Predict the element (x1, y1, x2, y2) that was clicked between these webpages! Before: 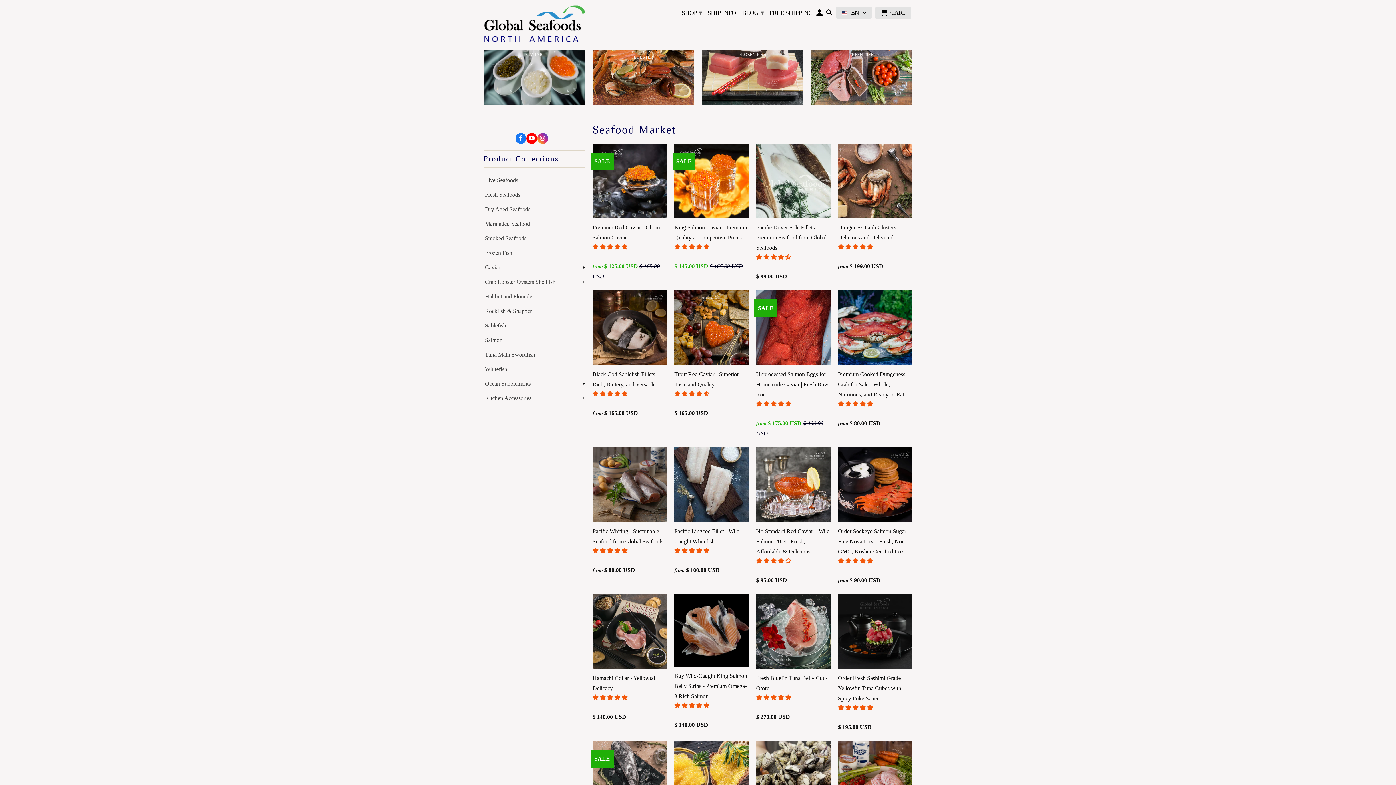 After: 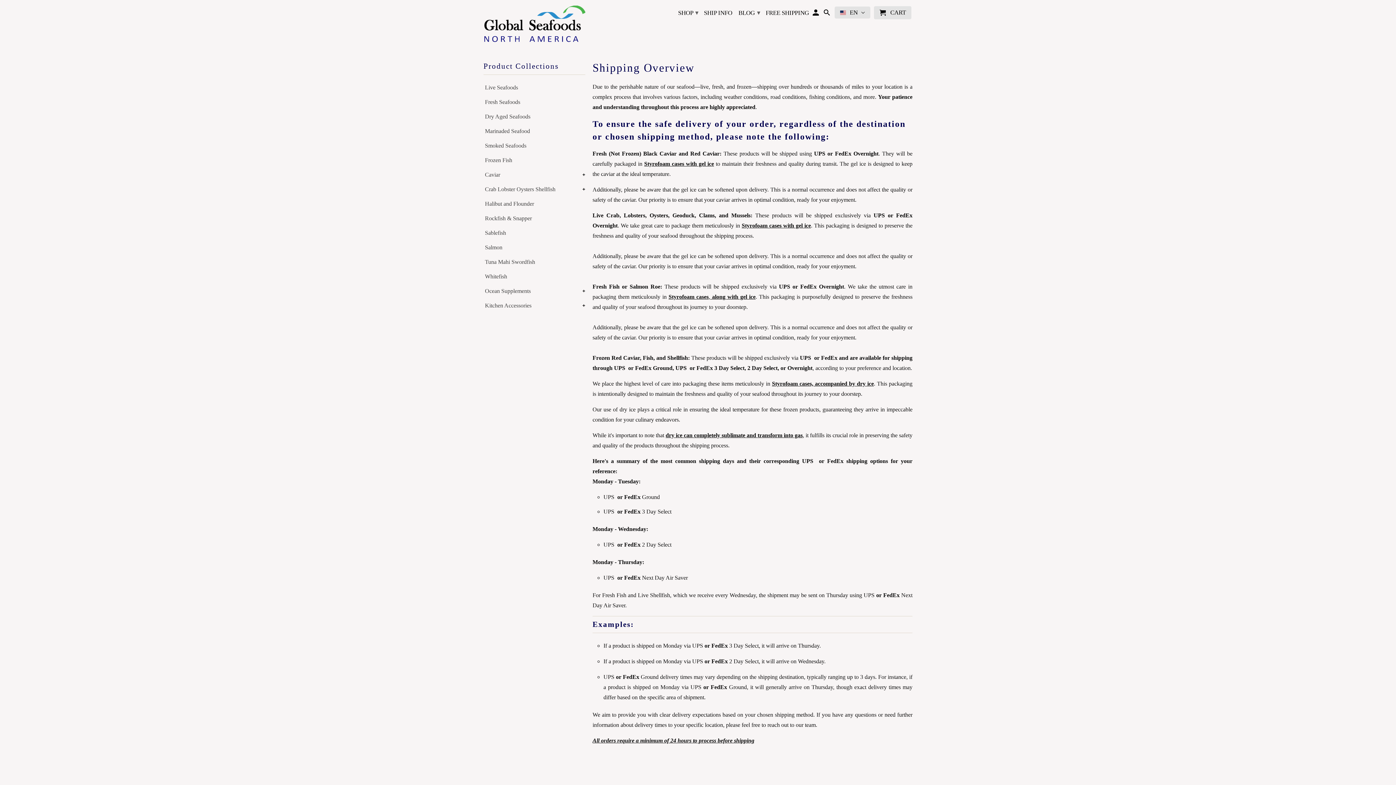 Action: bbox: (707, 9, 736, 19) label: SHIP INFO